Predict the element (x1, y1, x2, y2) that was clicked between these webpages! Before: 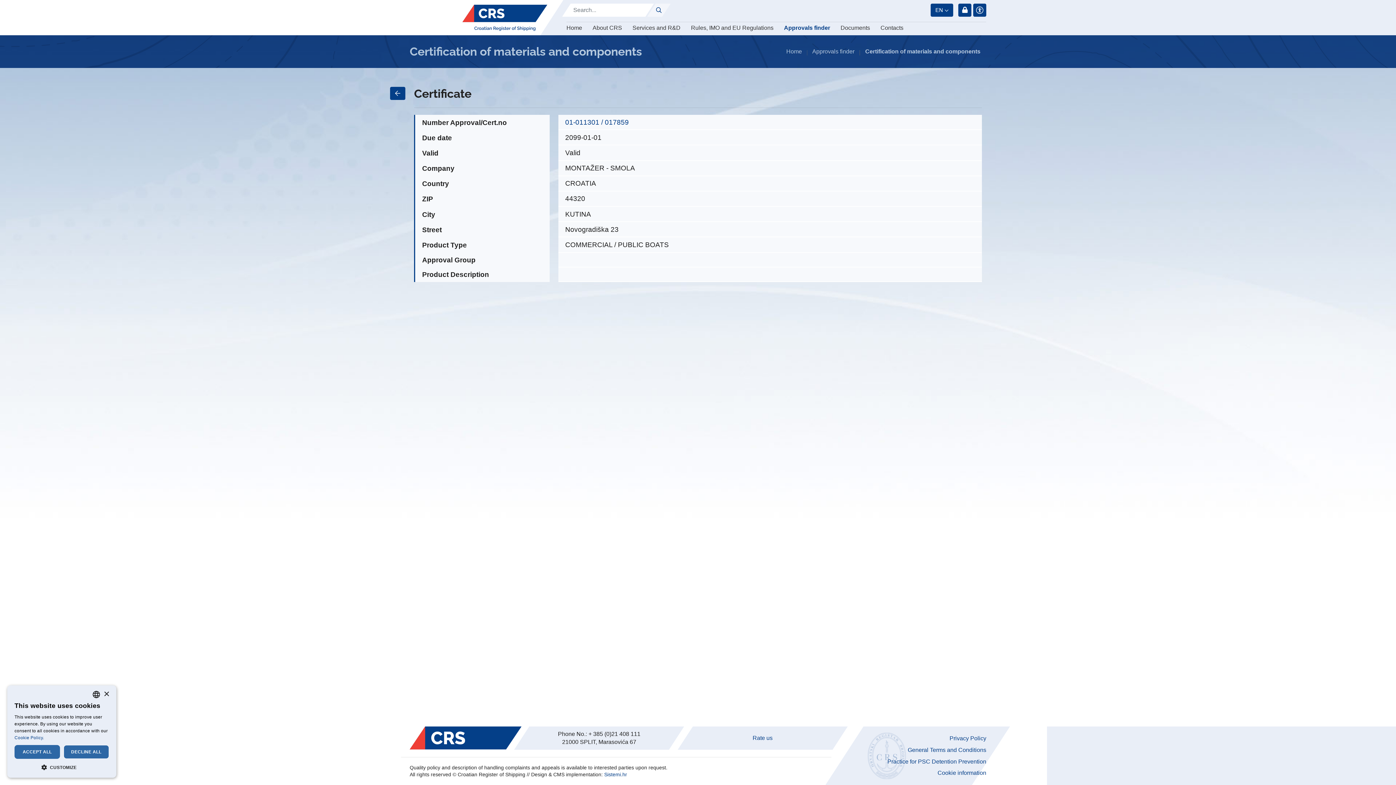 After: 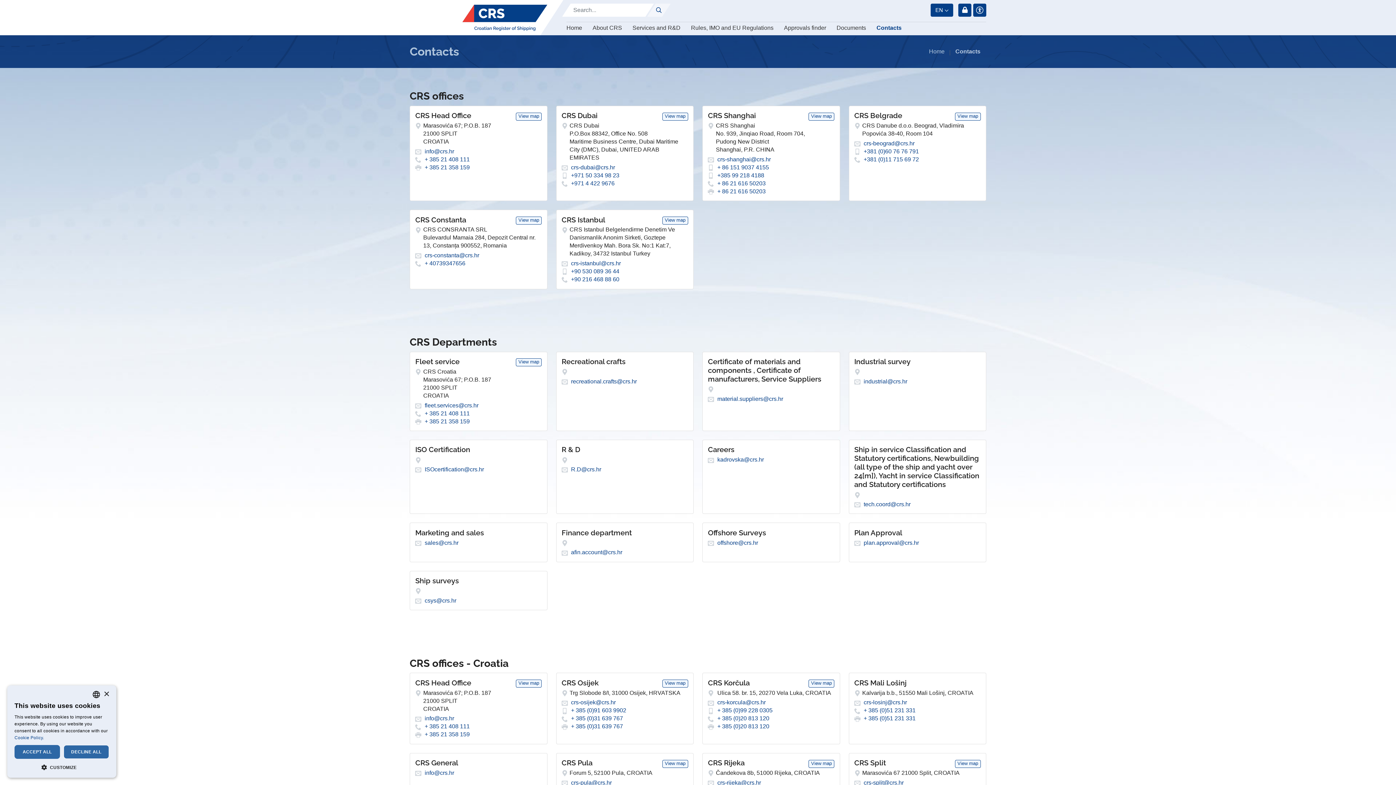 Action: label: Contacts bbox: (880, 23, 903, 31)